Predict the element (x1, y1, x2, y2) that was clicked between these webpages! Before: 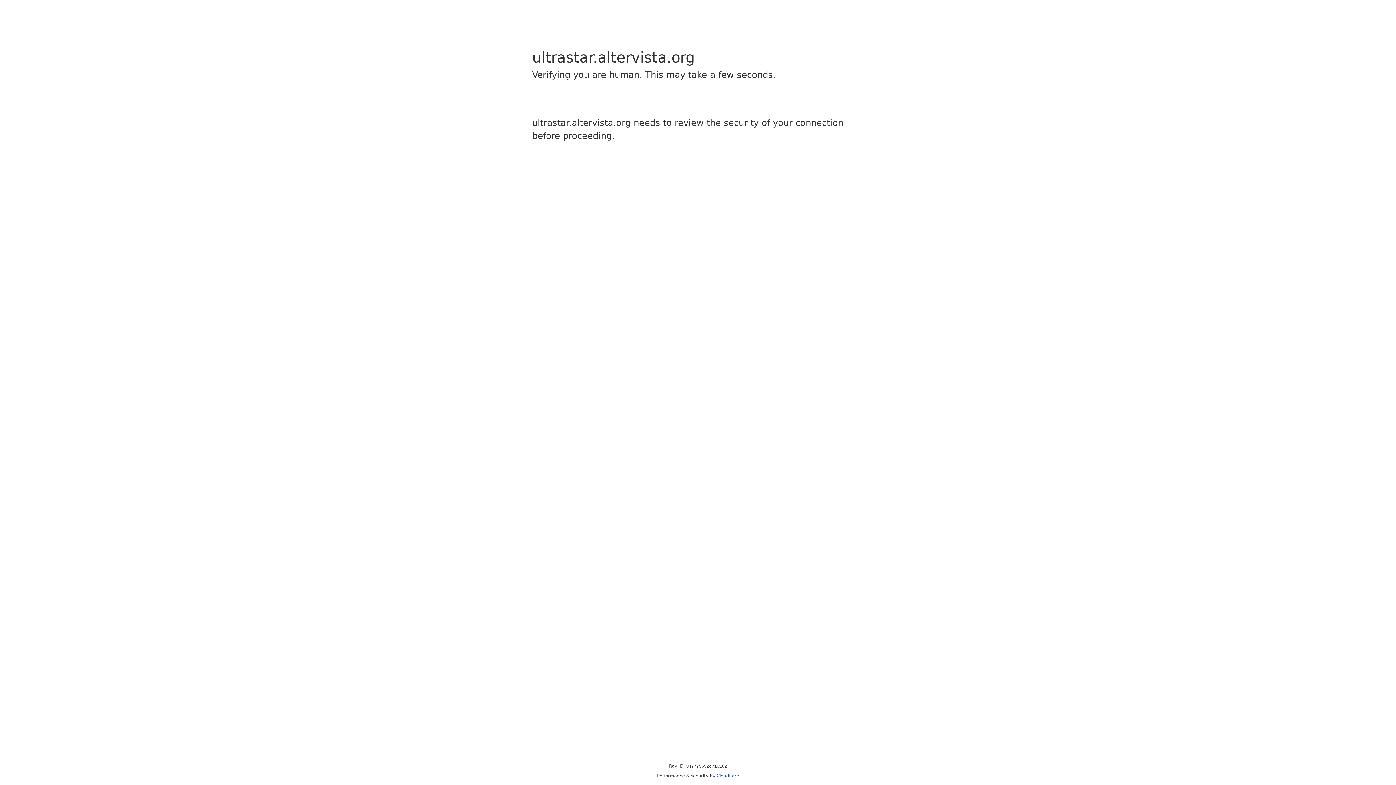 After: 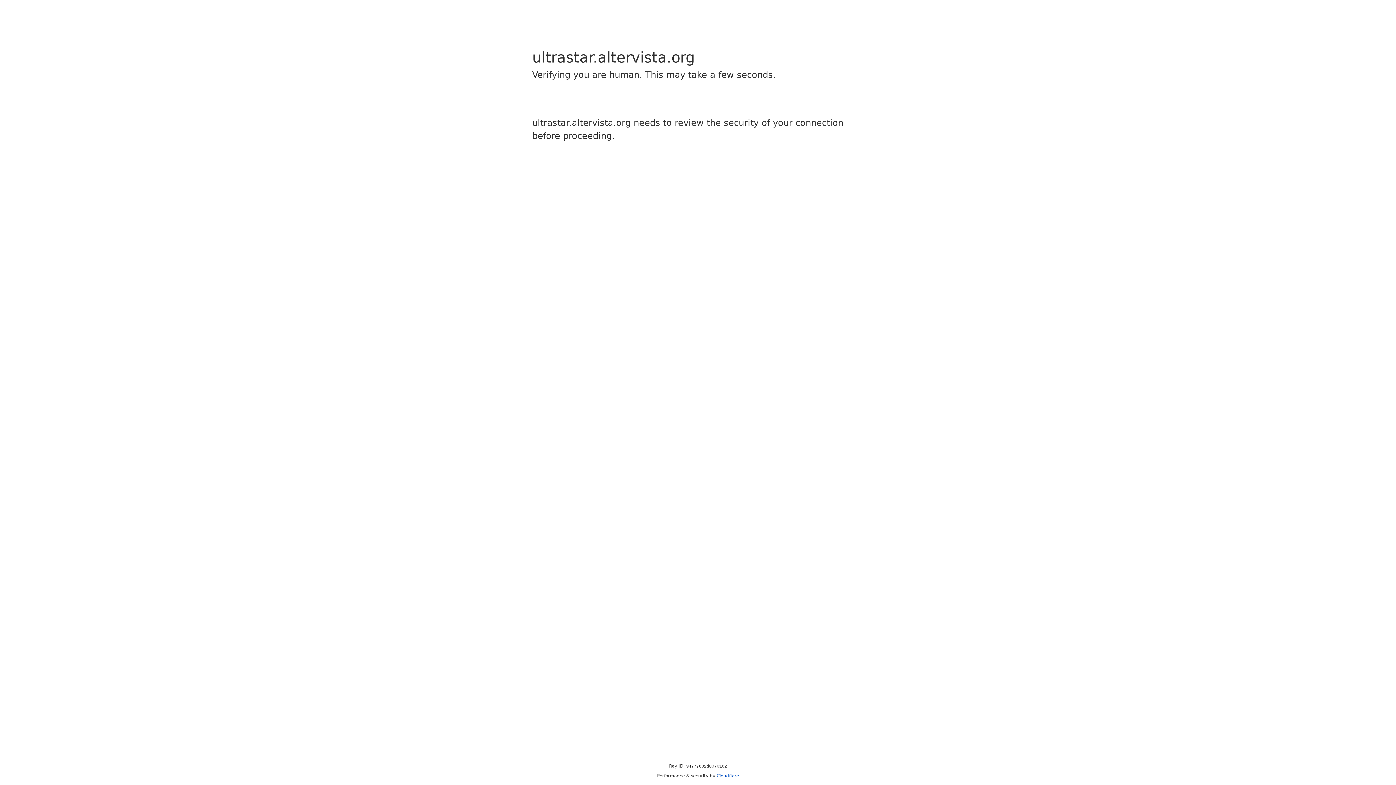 Action: label: Cloudflare bbox: (716, 773, 739, 778)